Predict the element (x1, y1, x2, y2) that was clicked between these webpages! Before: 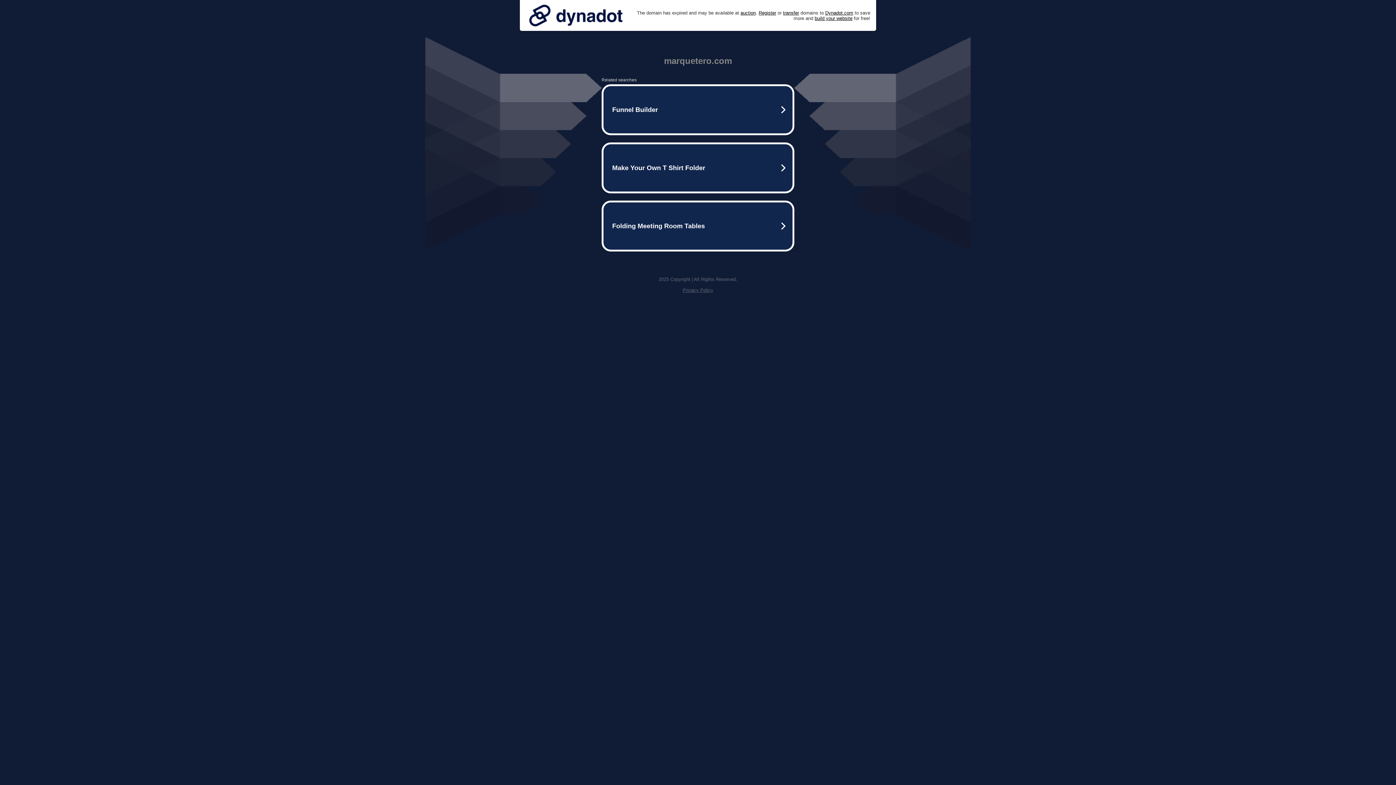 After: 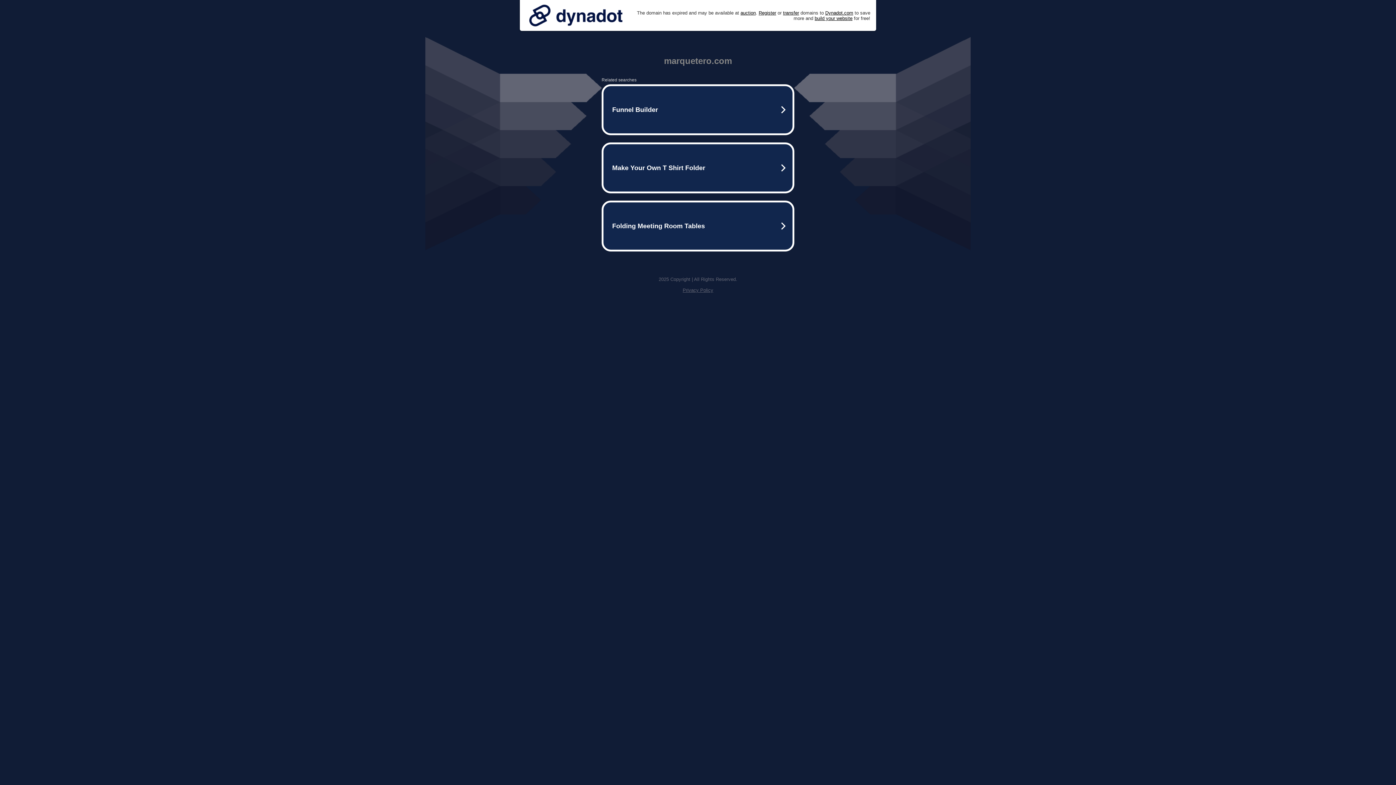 Action: bbox: (525, 0, 626, 30)